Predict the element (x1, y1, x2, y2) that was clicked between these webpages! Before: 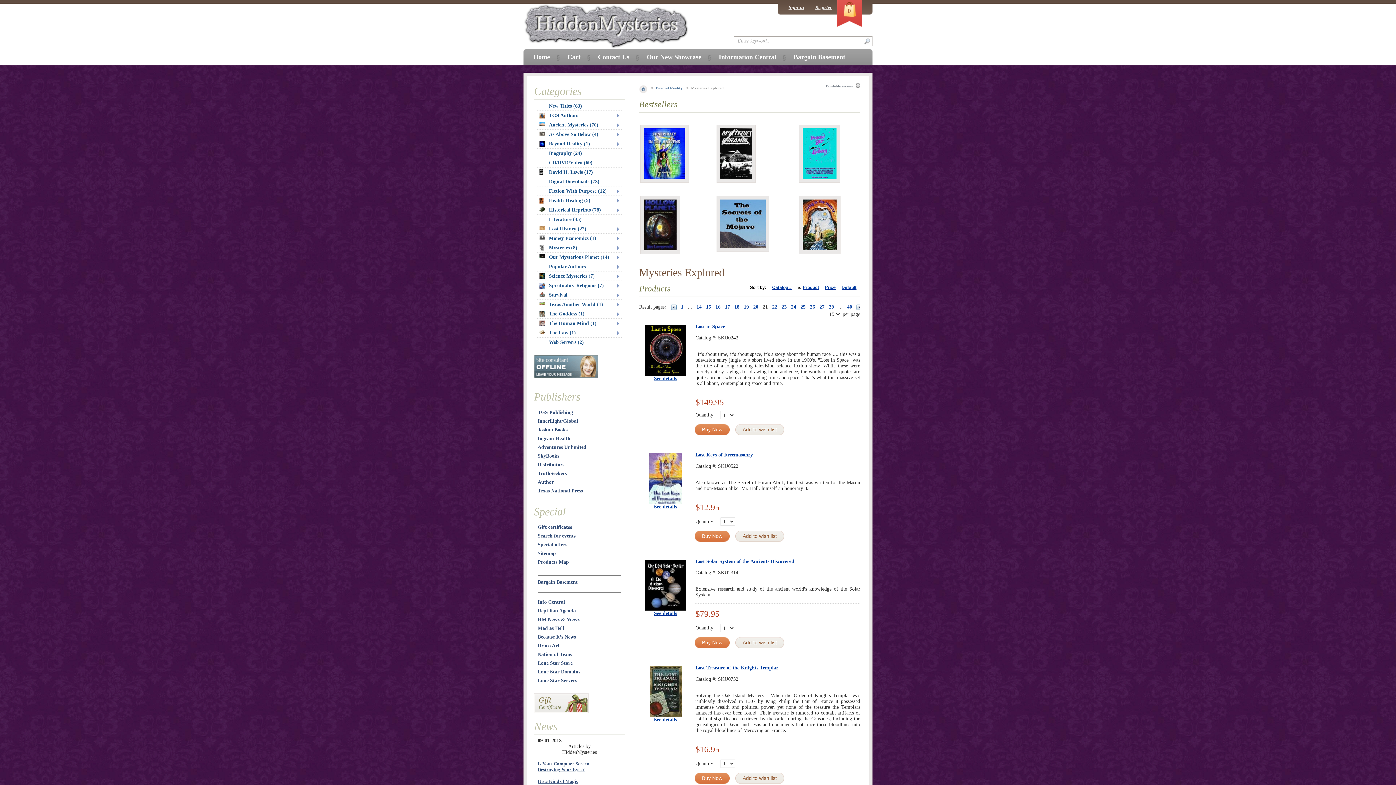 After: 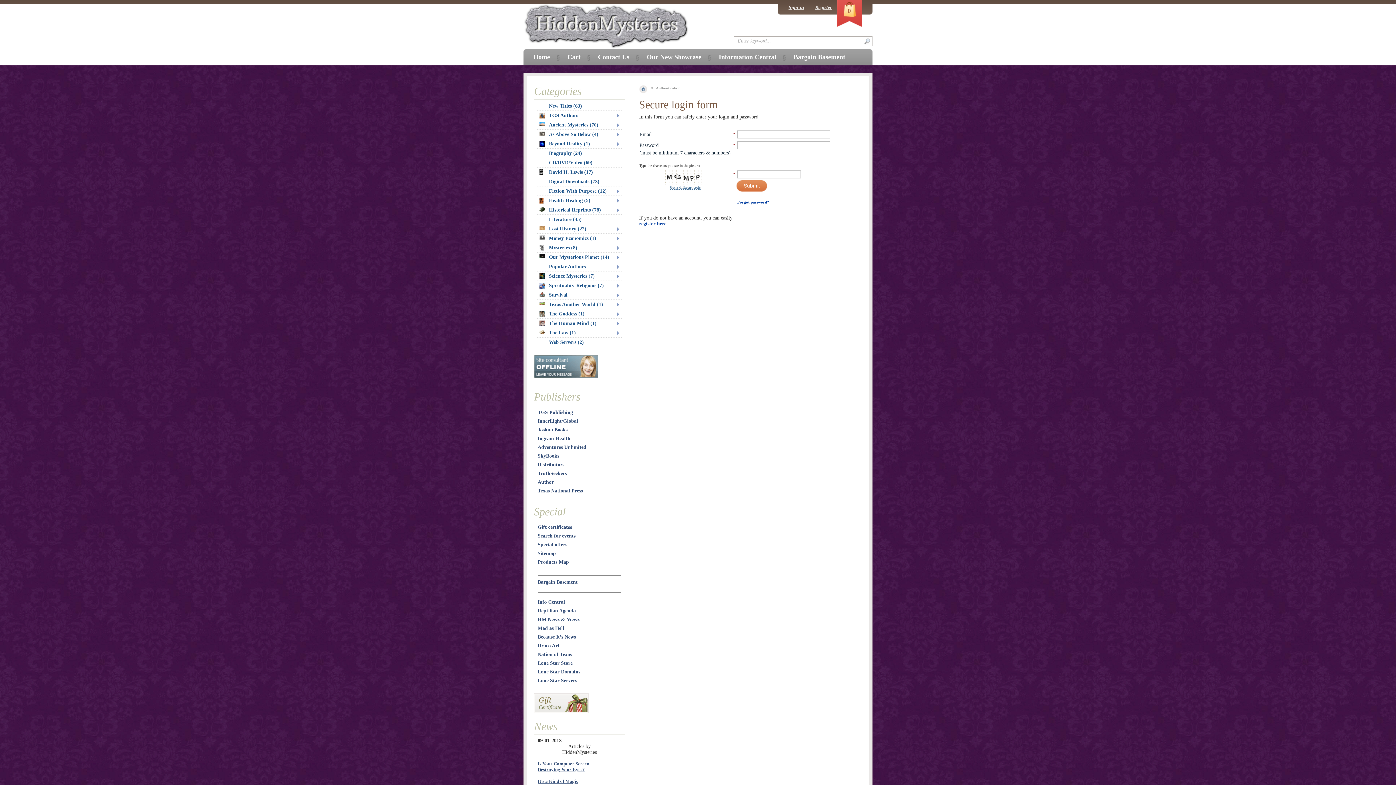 Action: bbox: (735, 530, 784, 542) label: Add to wish list